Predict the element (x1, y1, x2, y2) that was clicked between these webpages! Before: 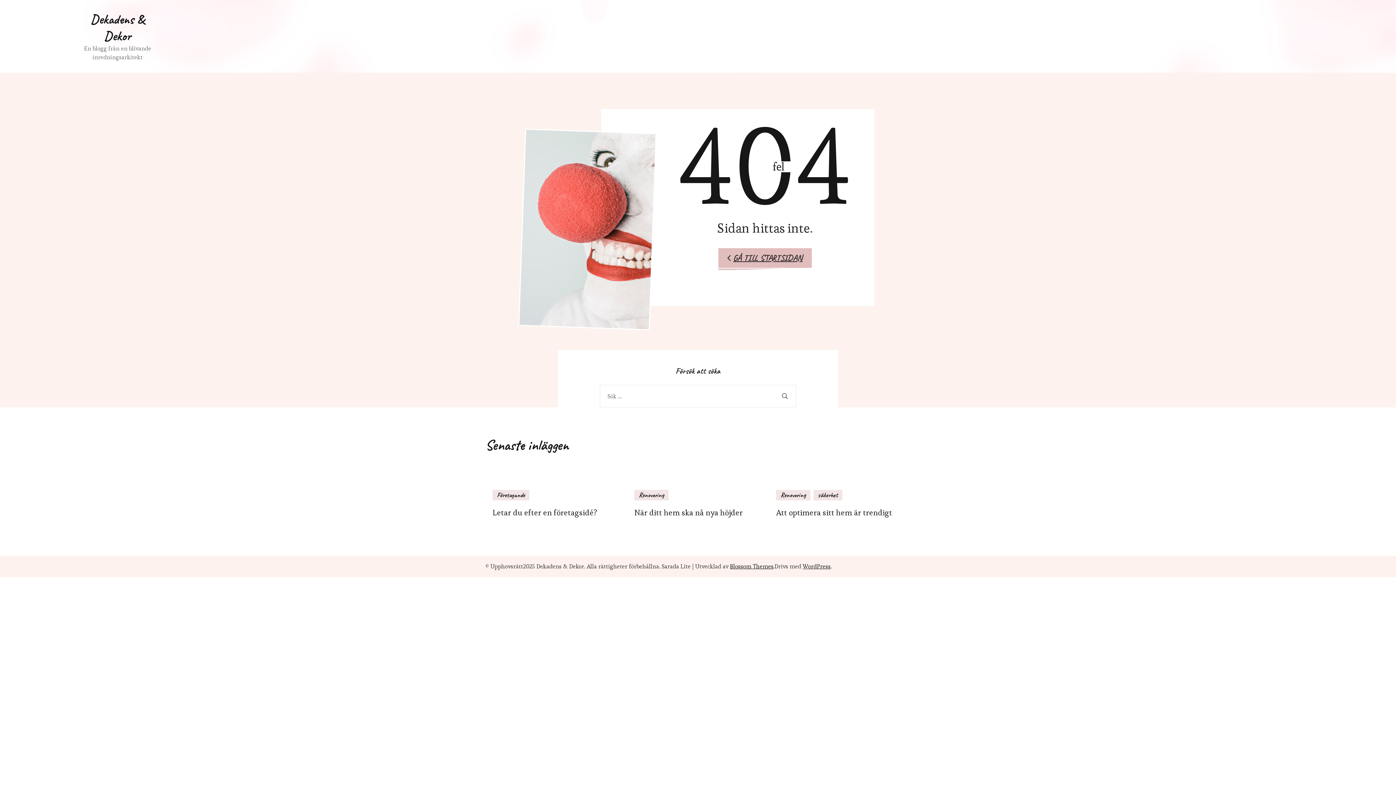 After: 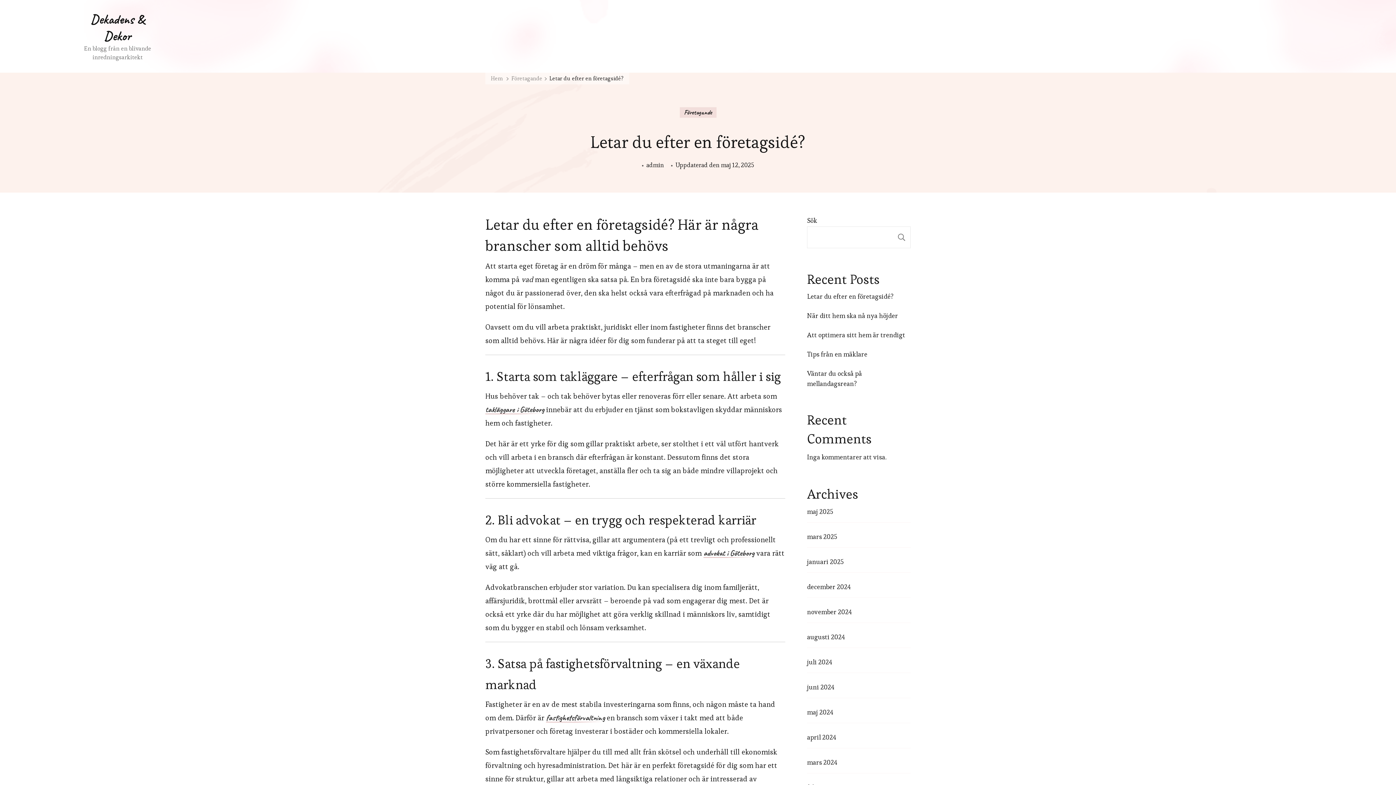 Action: bbox: (492, 508, 597, 517) label: Letar du efter en företagsidé?